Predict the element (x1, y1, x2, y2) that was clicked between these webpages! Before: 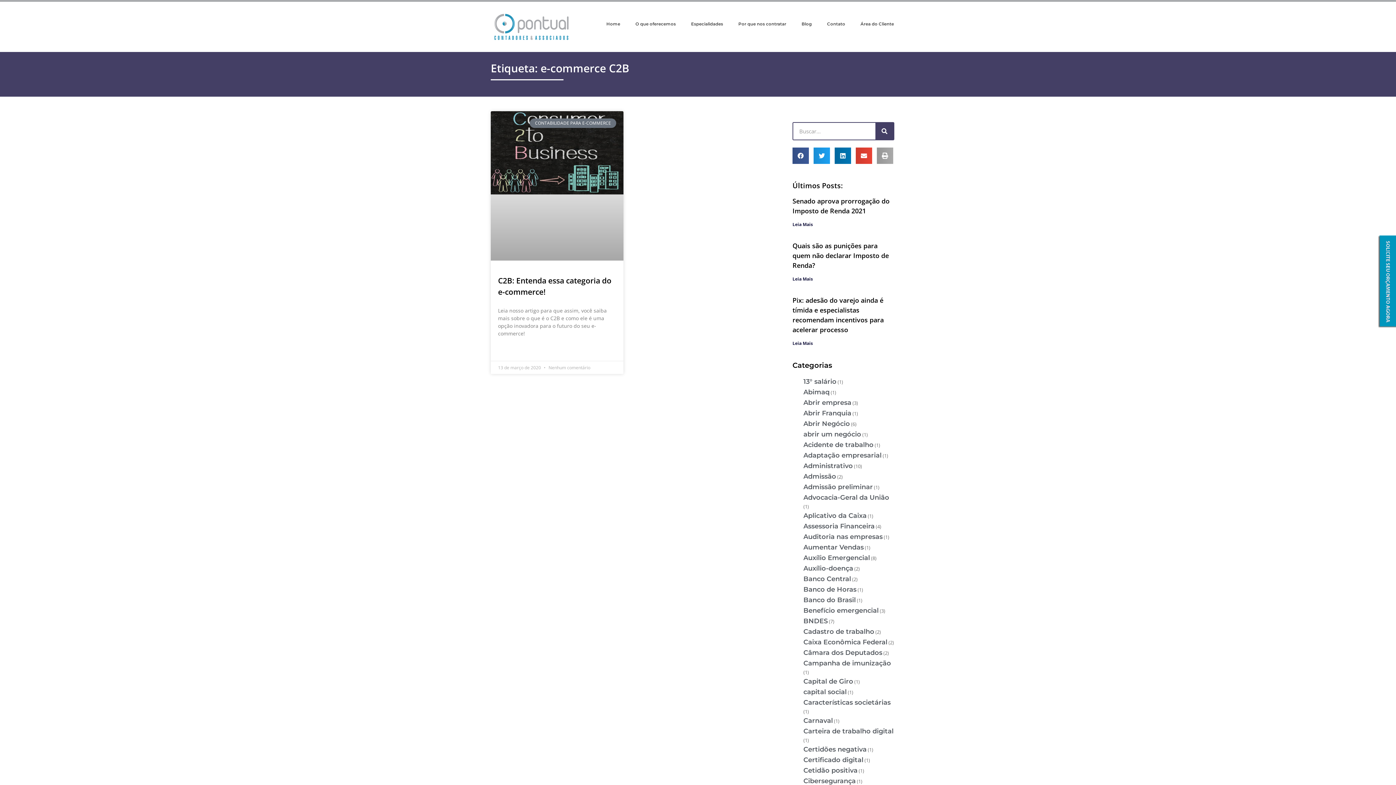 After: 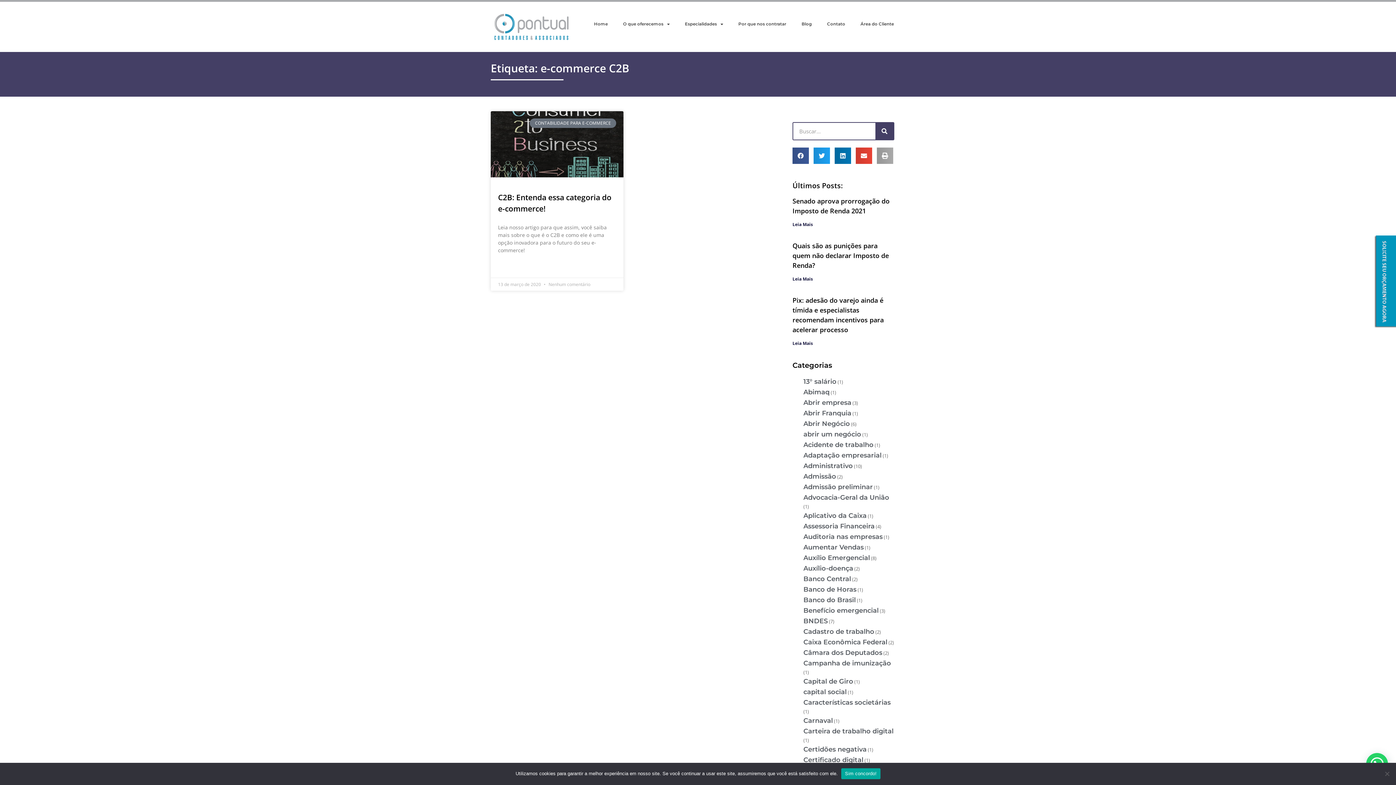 Action: bbox: (1378, 235, 1403, 328)